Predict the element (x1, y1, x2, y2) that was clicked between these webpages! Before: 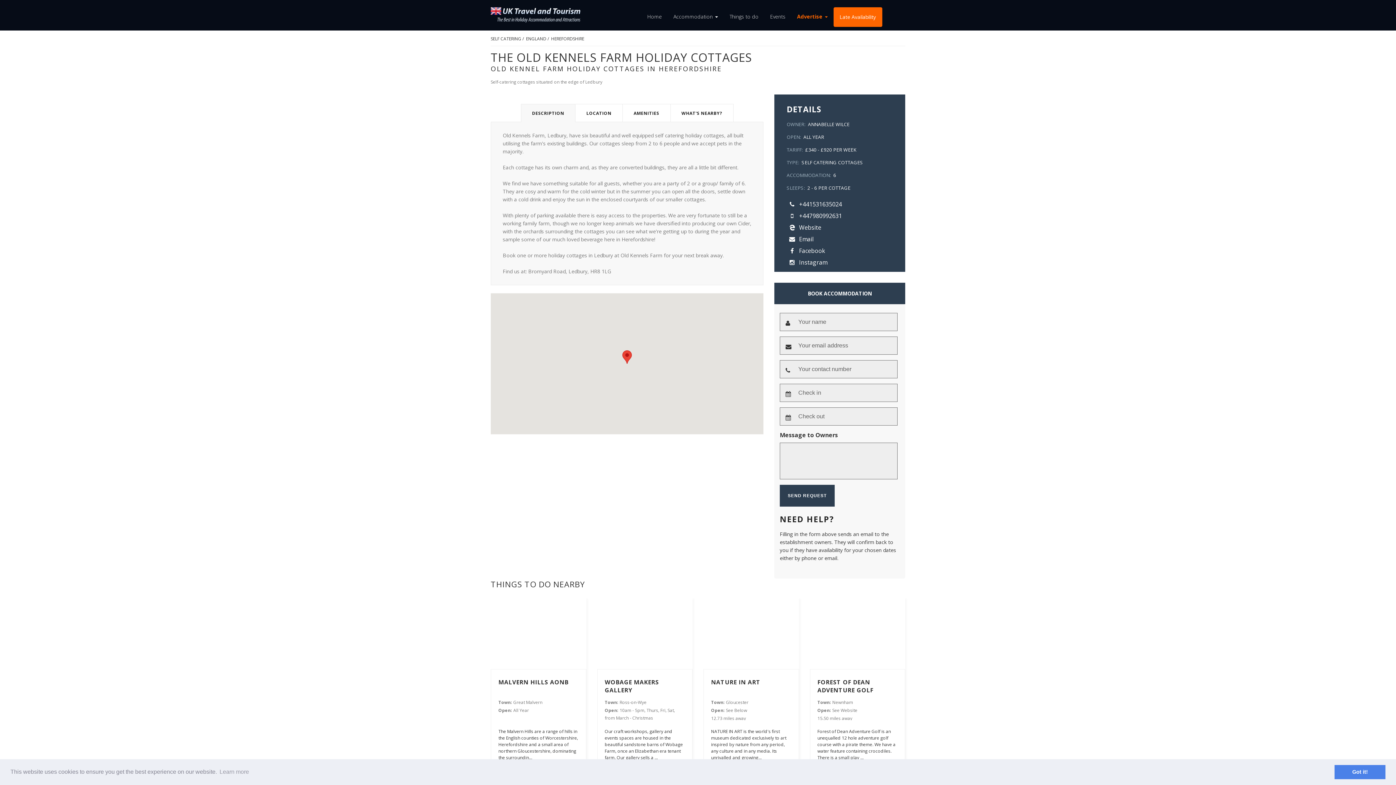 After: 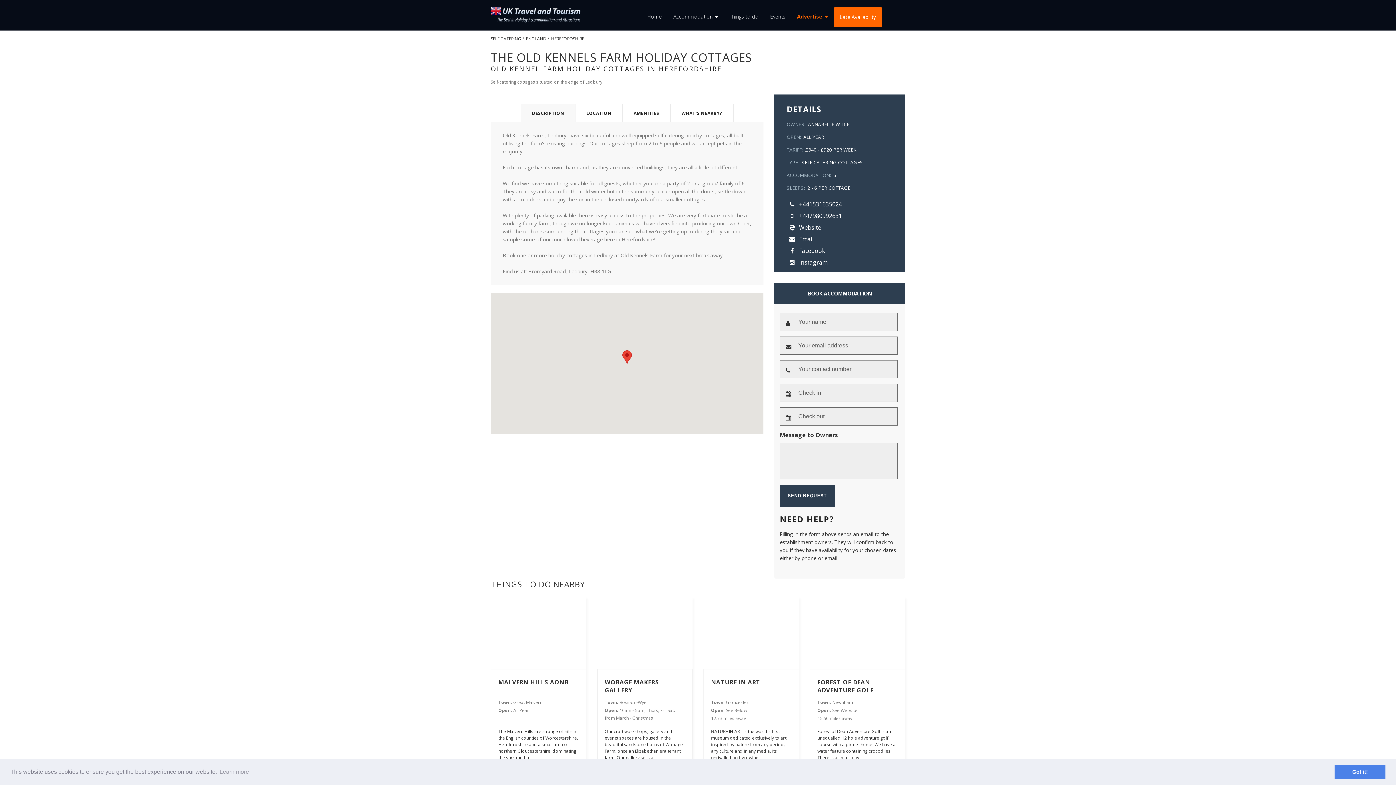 Action: bbox: (786, 200, 893, 208) label:  +441531635024